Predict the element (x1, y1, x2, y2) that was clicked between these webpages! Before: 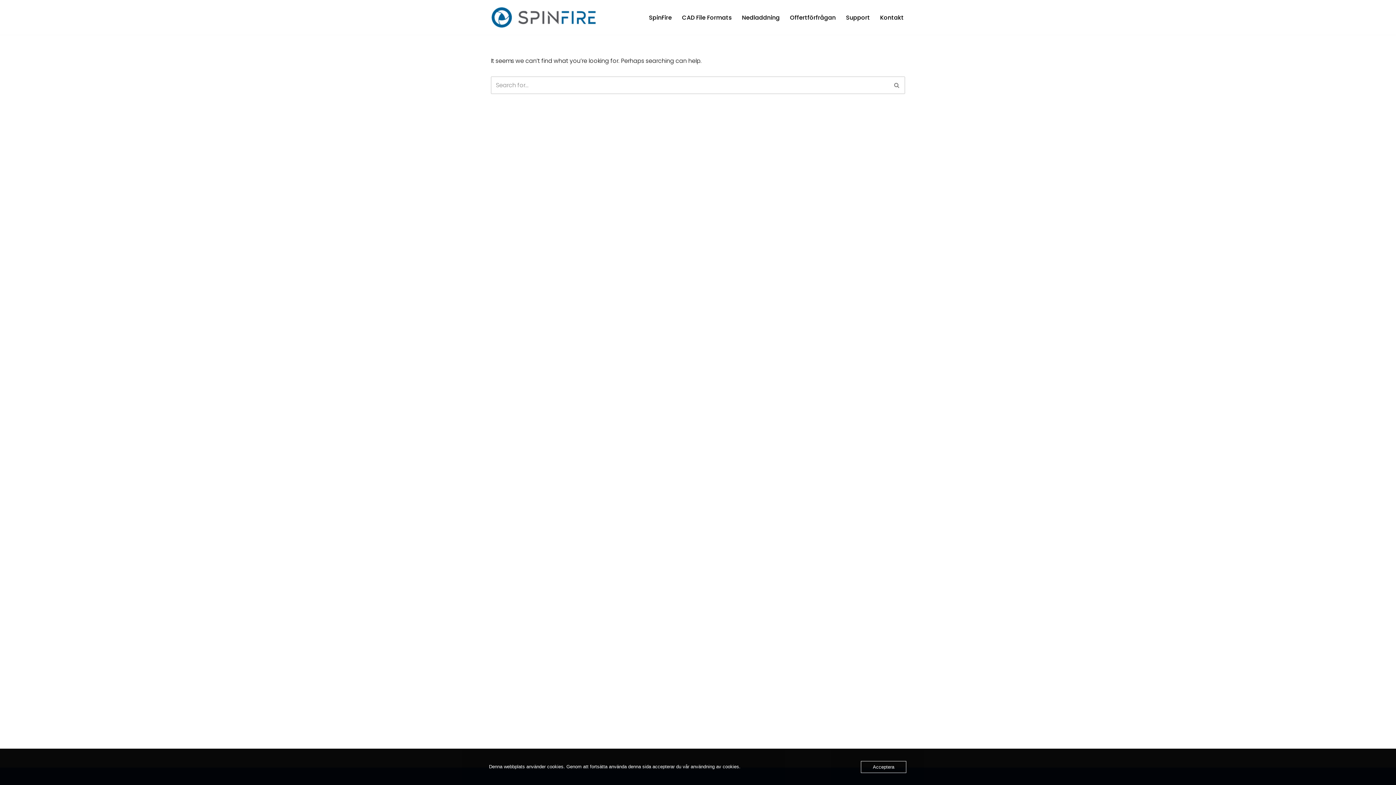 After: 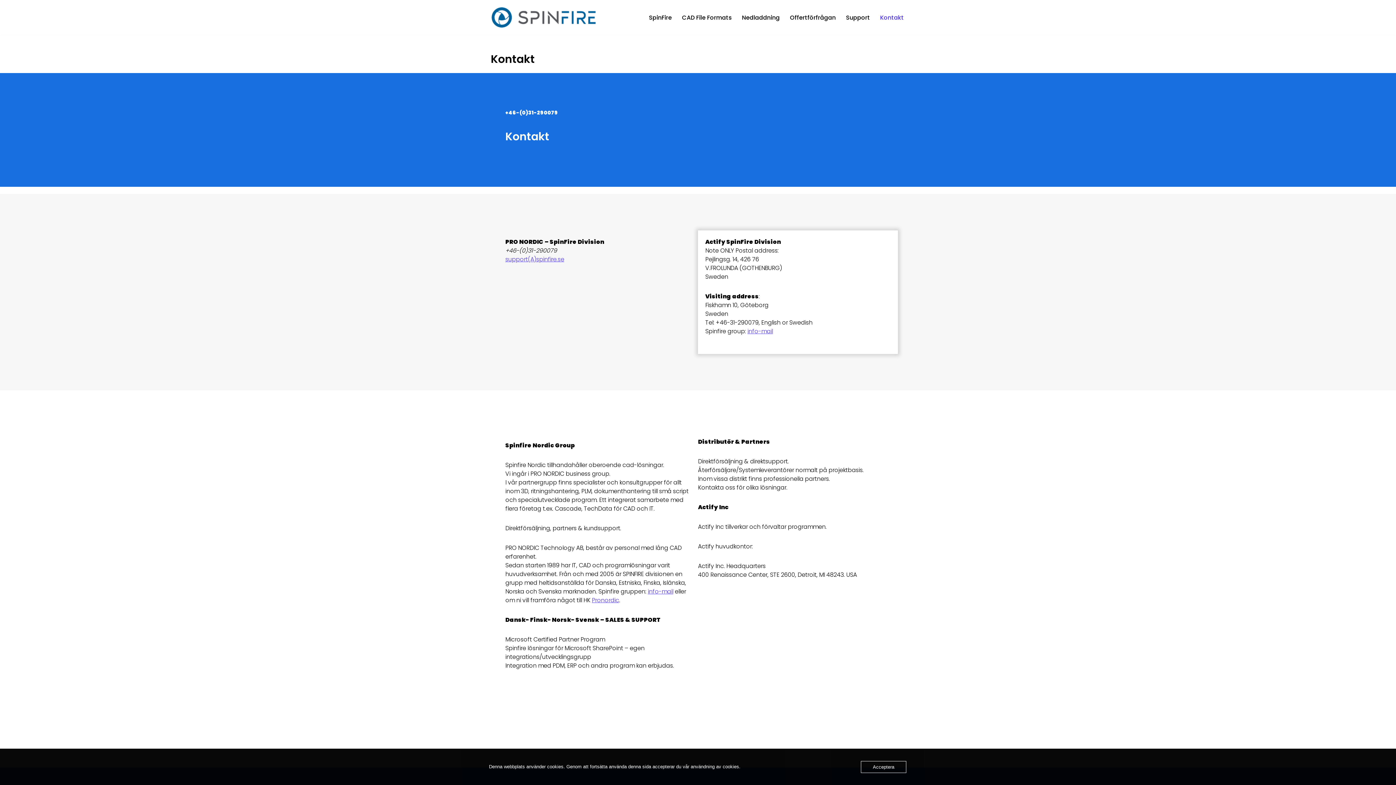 Action: label: Kontakt bbox: (880, 12, 904, 22)